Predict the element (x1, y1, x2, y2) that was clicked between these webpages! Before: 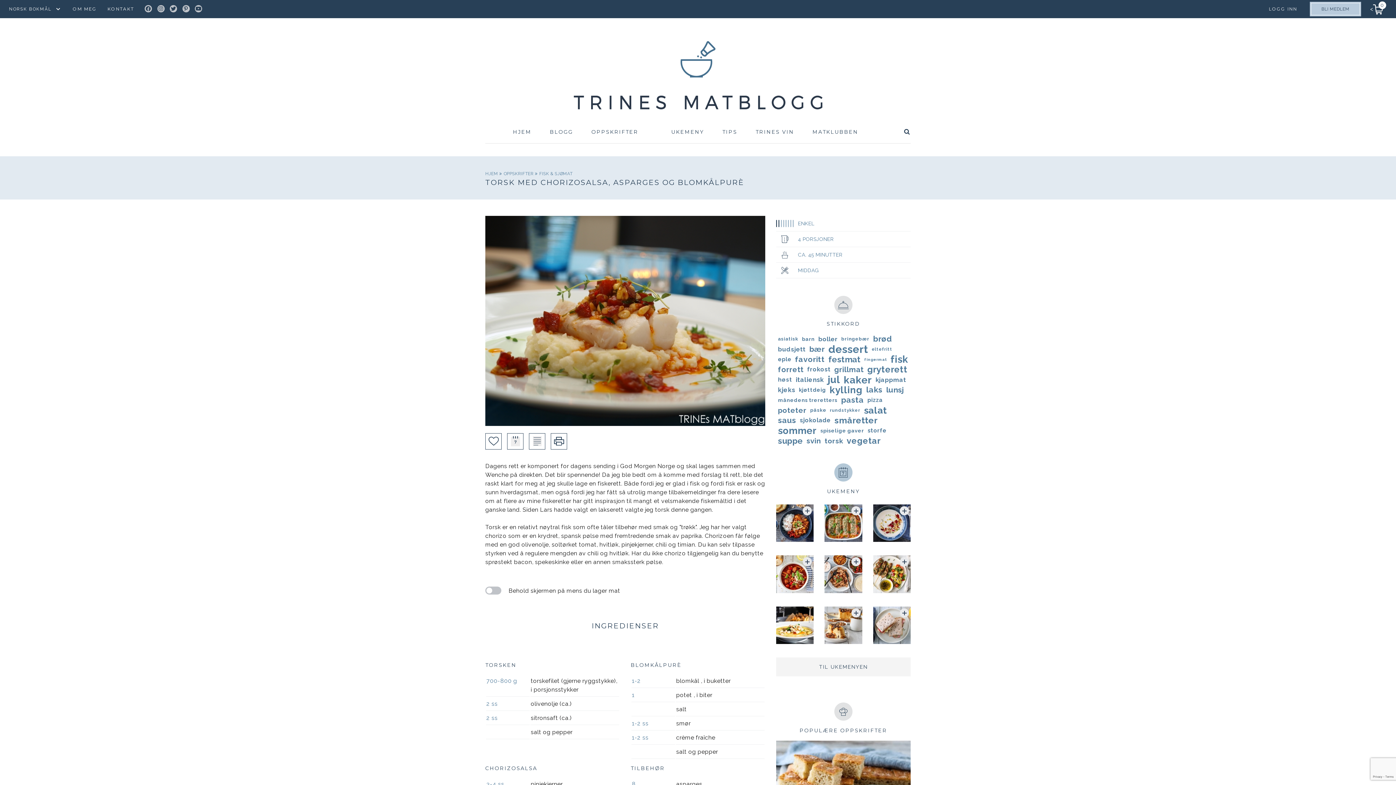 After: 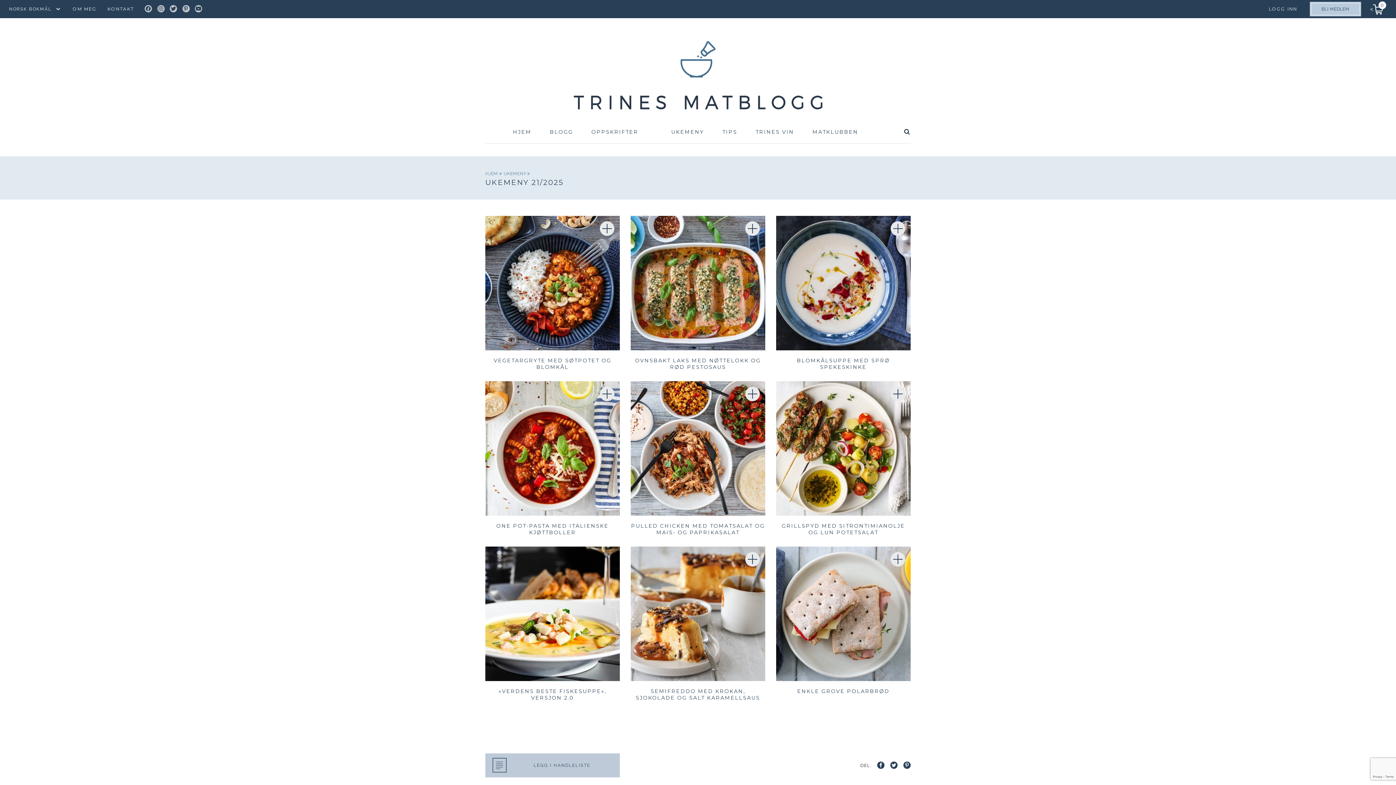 Action: bbox: (770, 504, 916, 657)